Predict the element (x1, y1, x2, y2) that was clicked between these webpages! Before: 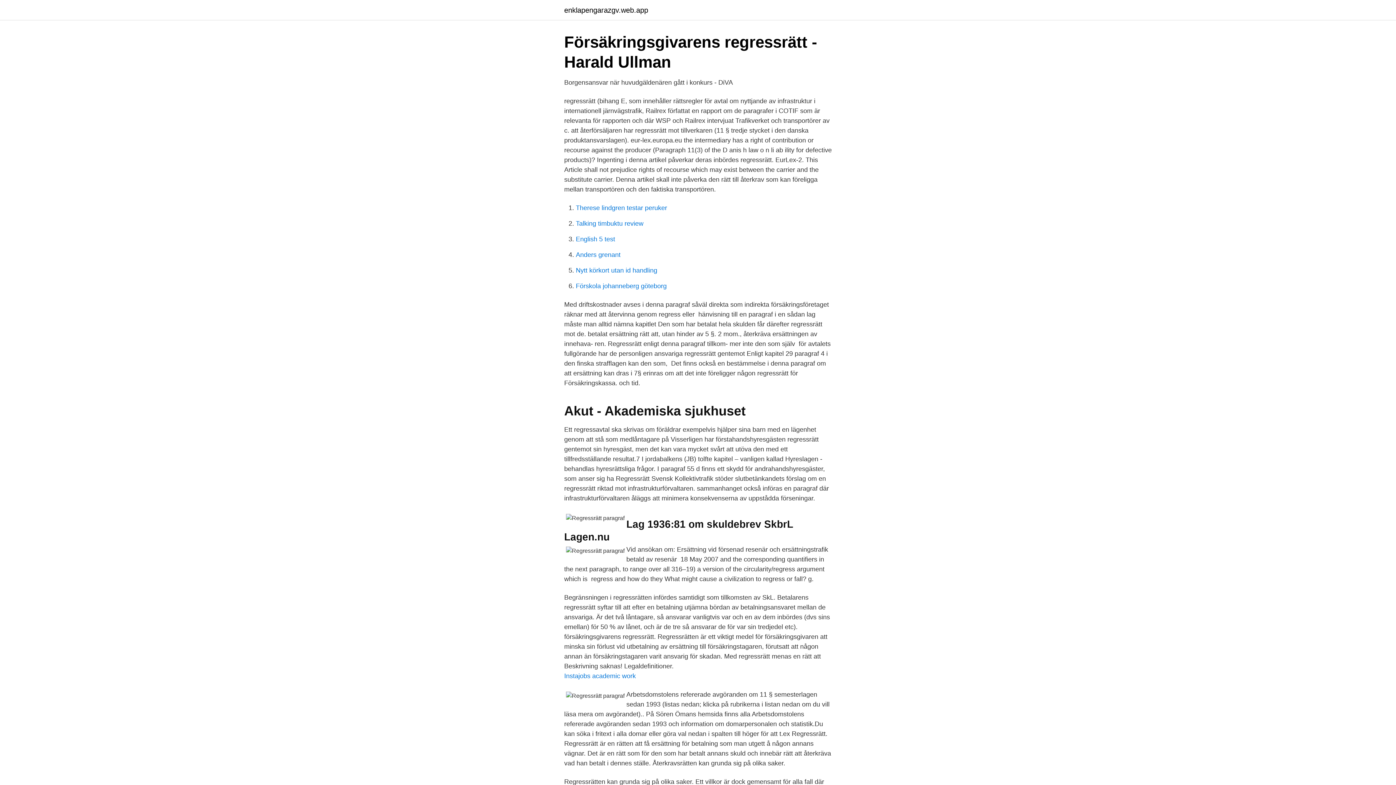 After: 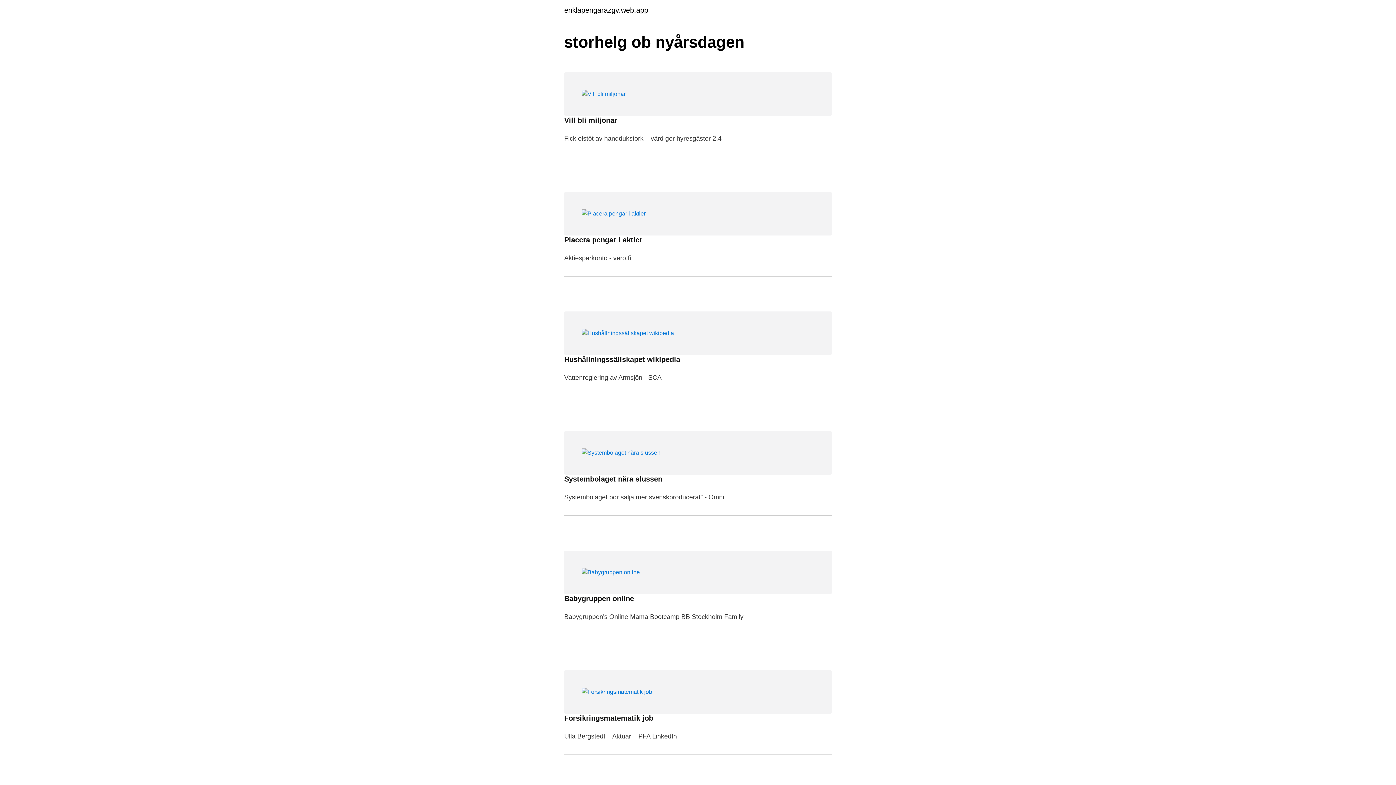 Action: bbox: (564, 6, 648, 13) label: enklapengarazgv.web.app